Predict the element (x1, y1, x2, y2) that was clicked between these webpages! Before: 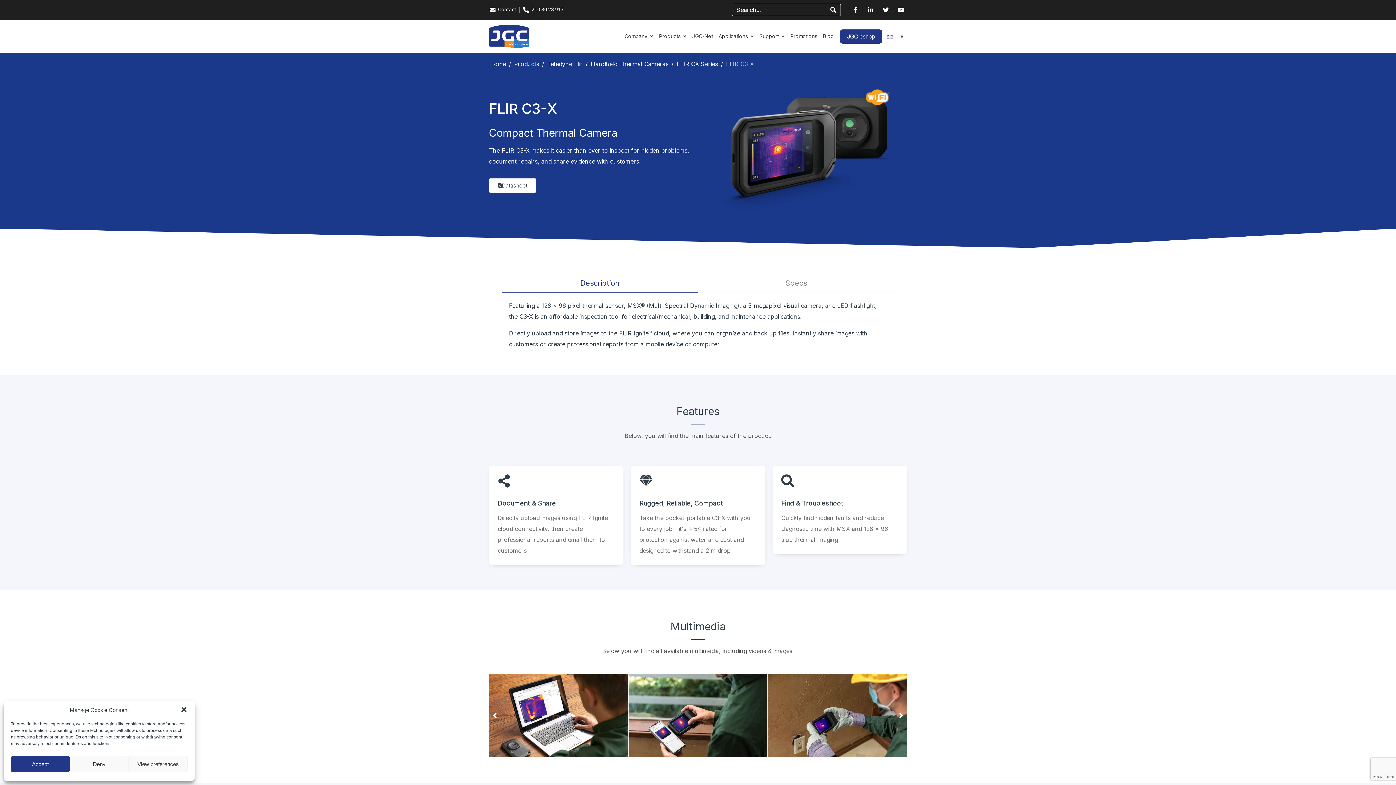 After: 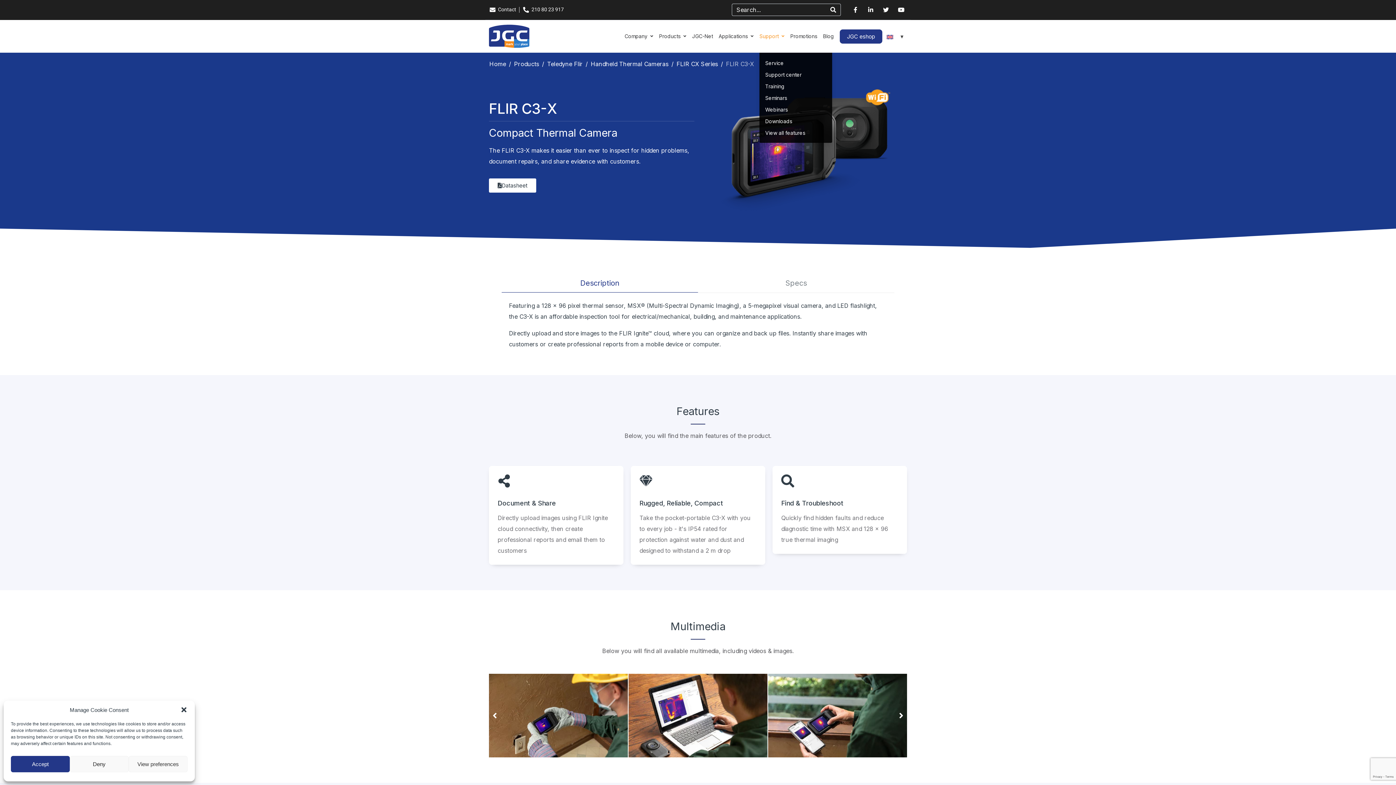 Action: label: Support bbox: (759, 30, 784, 41)